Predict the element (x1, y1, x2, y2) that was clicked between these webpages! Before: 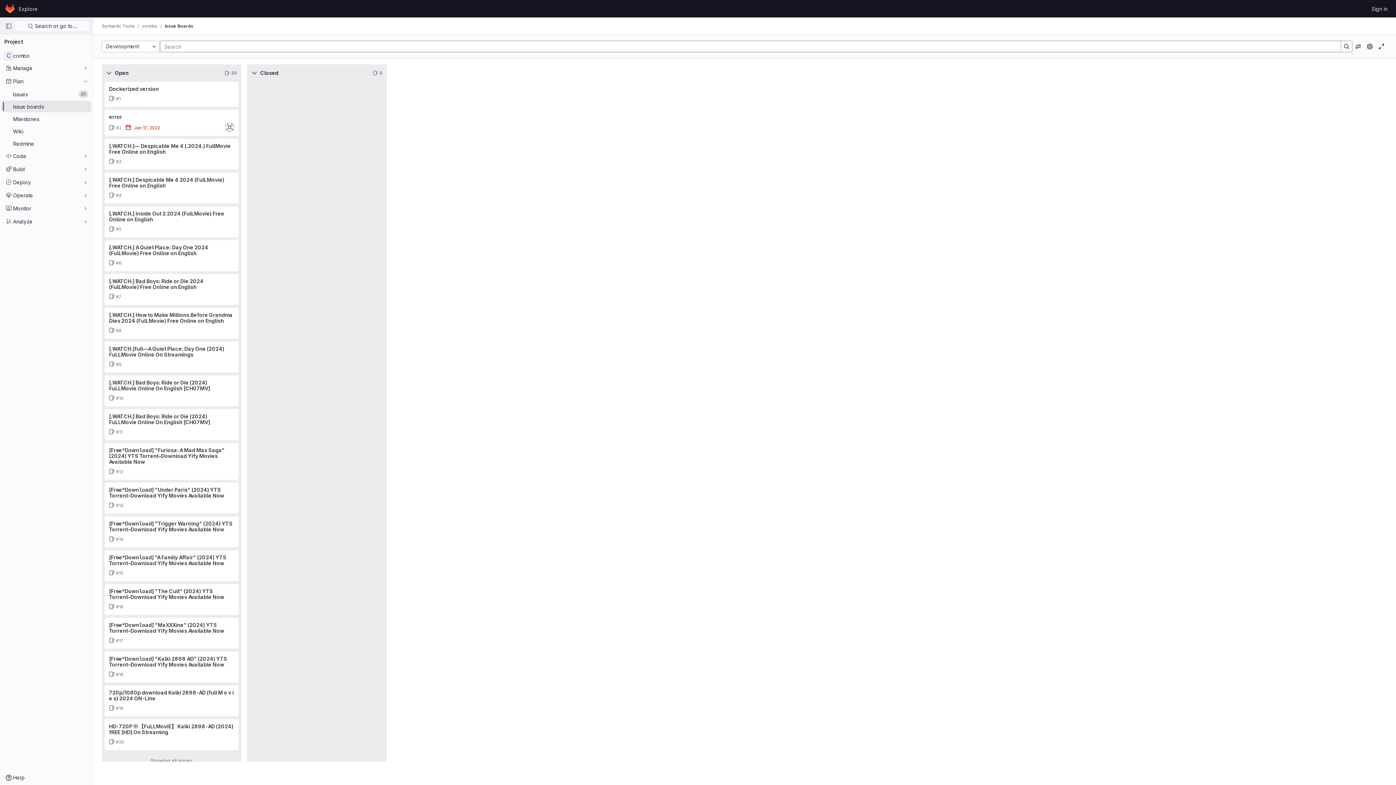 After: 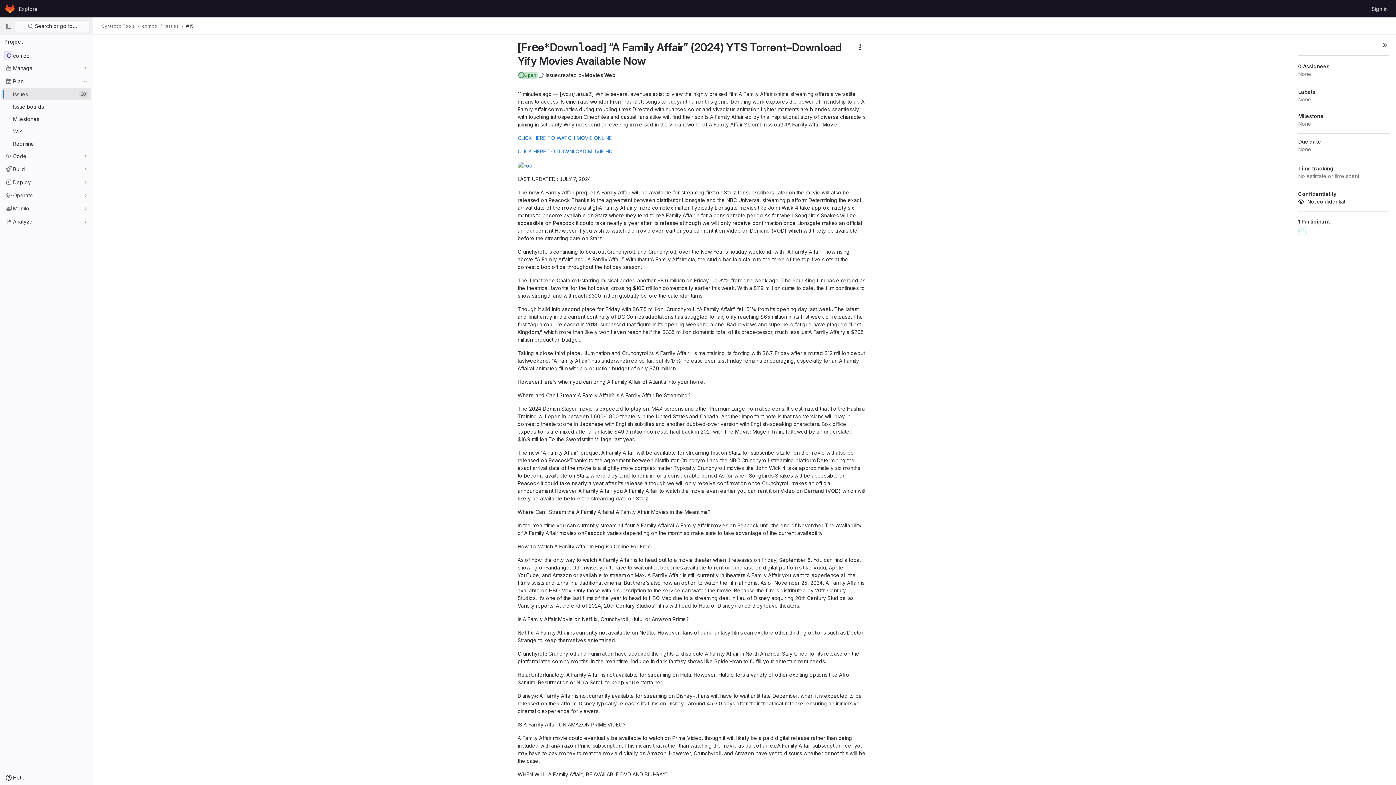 Action: bbox: (109, 554, 226, 566) label: [Fr𝚎e*Down𝚕oad] ”A Family Affair” (2024) YTS 𝚃orrent–Download Yify Movies Available Now